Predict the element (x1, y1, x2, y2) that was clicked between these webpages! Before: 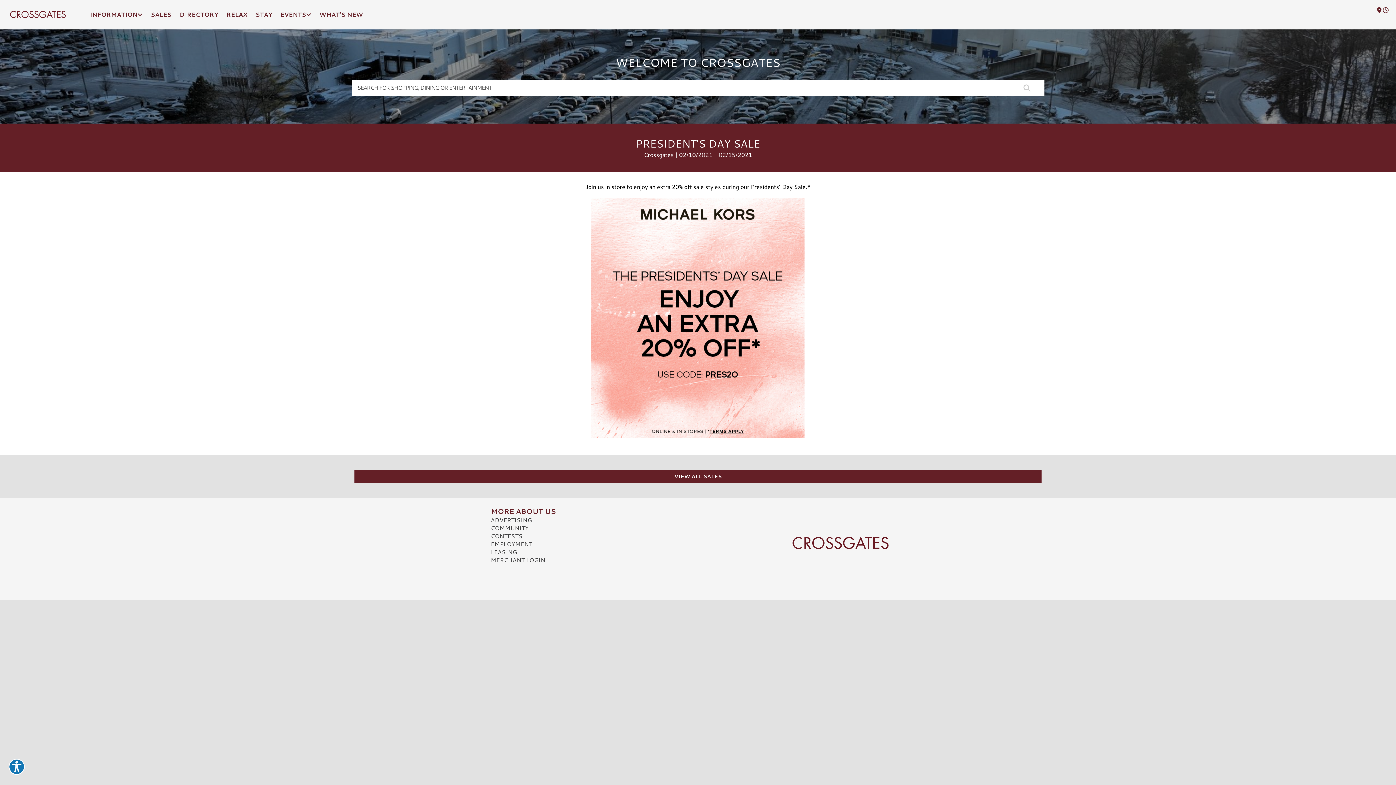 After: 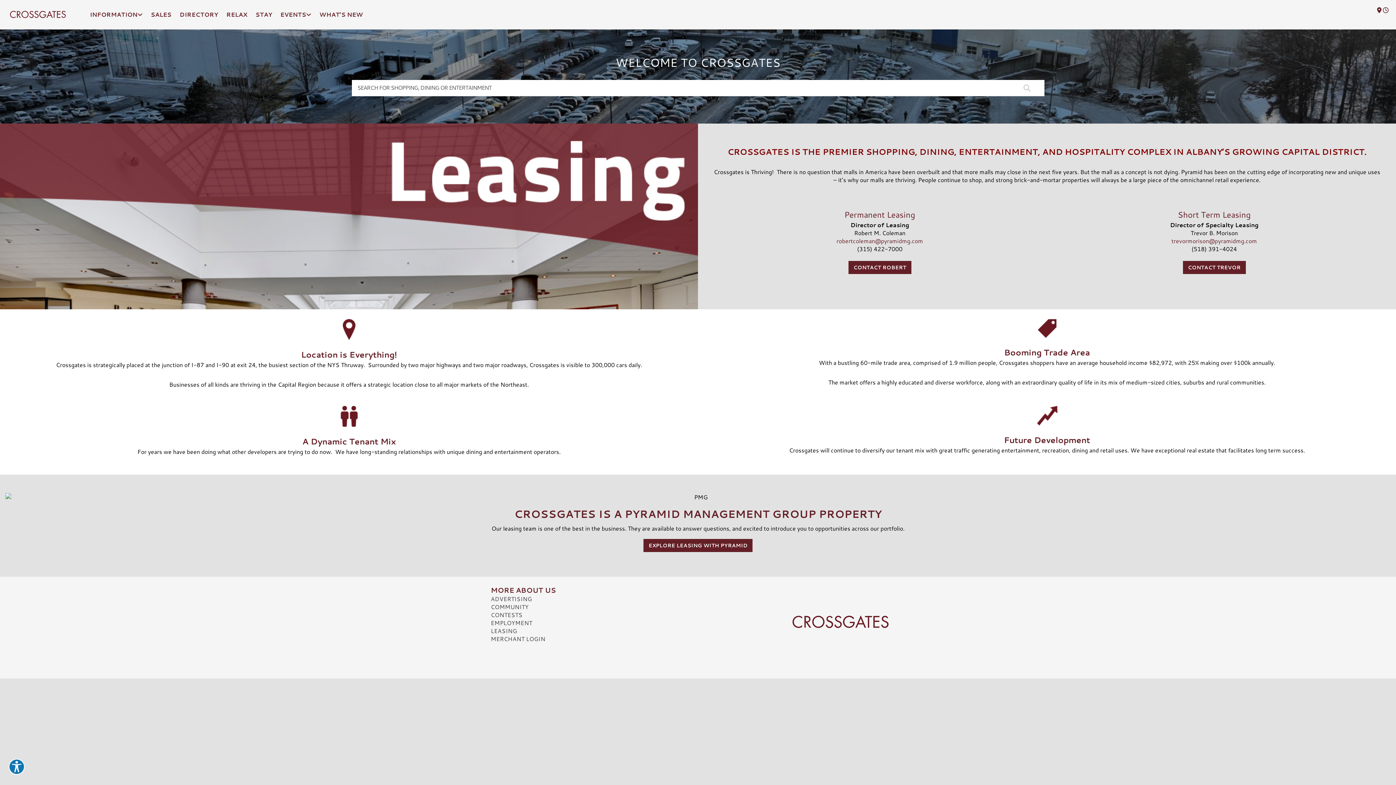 Action: label: LEASING bbox: (490, 548, 517, 556)